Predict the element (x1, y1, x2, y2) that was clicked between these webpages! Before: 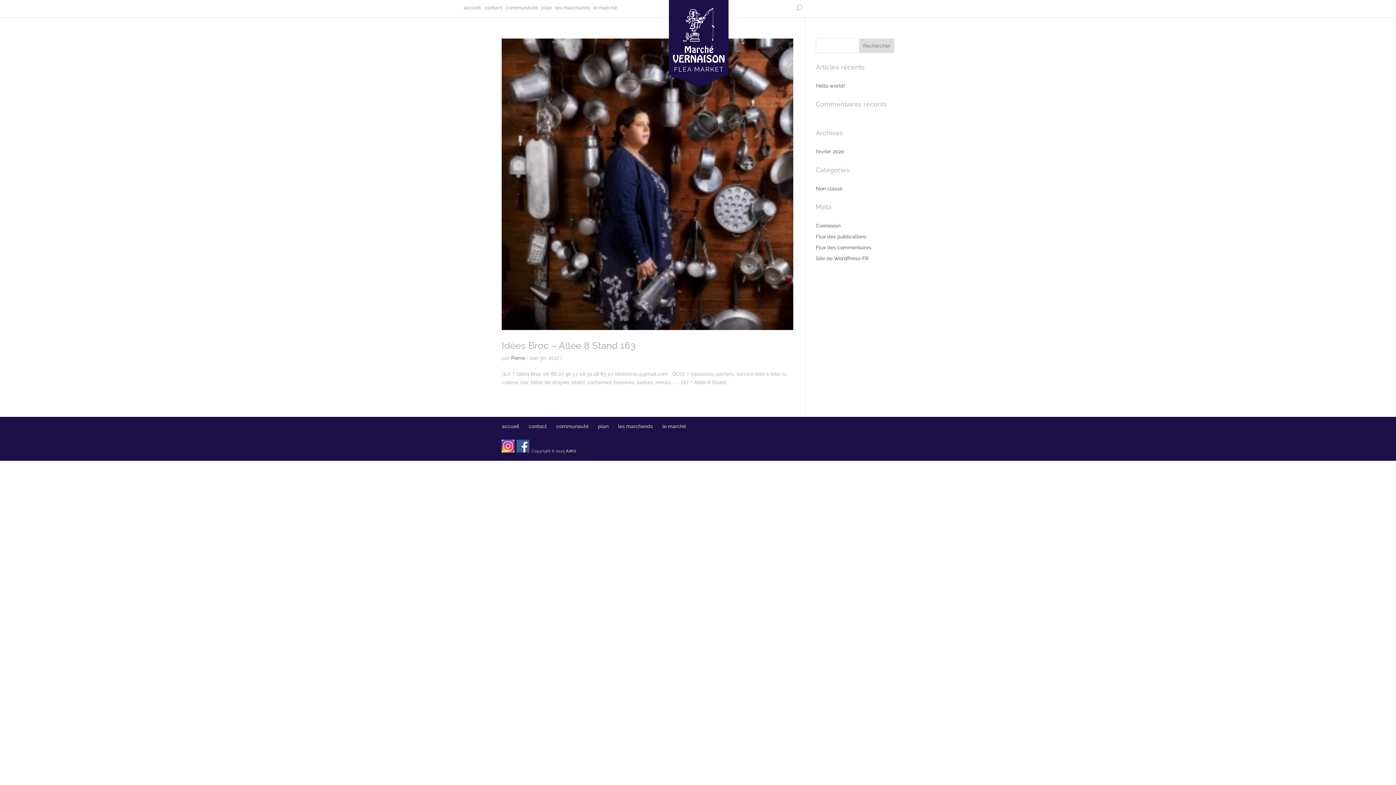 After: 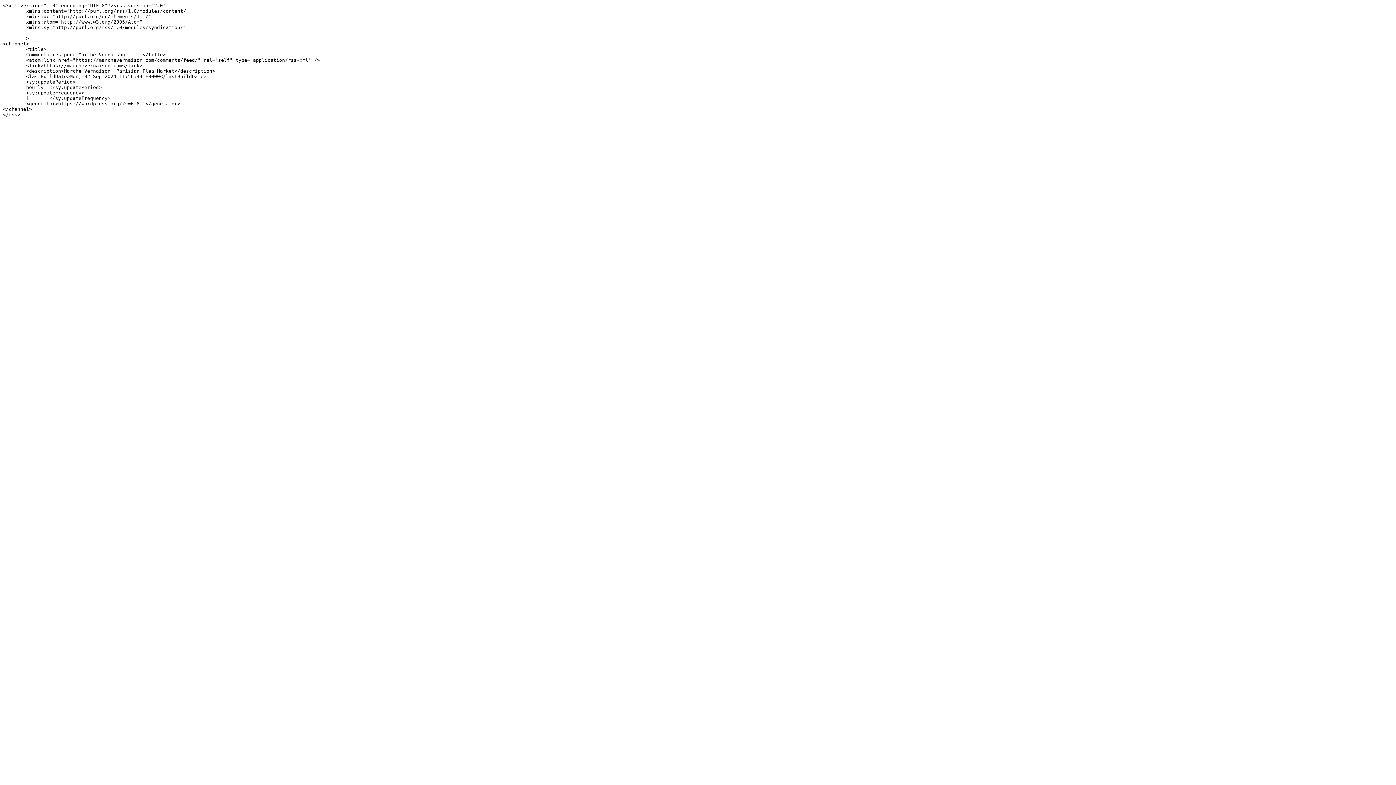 Action: bbox: (816, 244, 871, 250) label: Flux des commentaires